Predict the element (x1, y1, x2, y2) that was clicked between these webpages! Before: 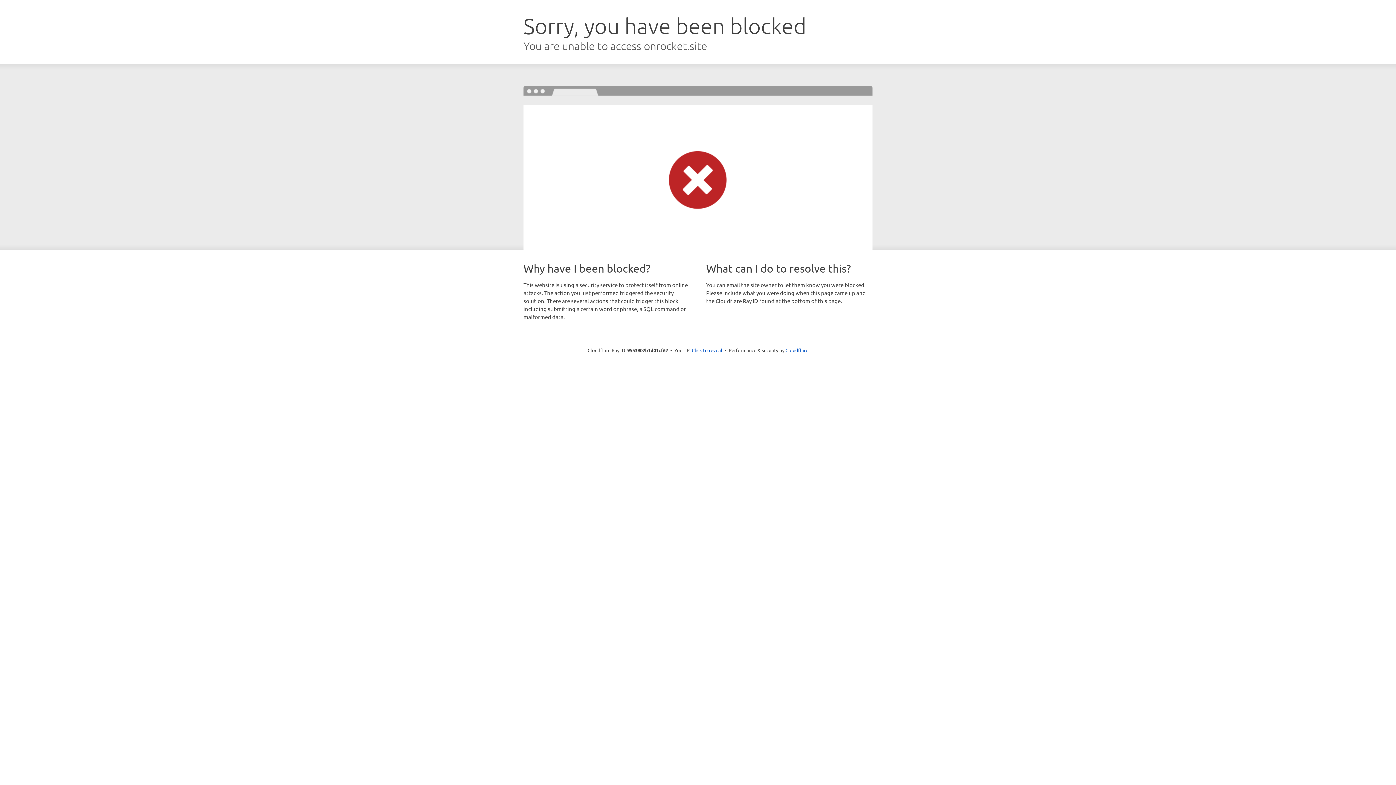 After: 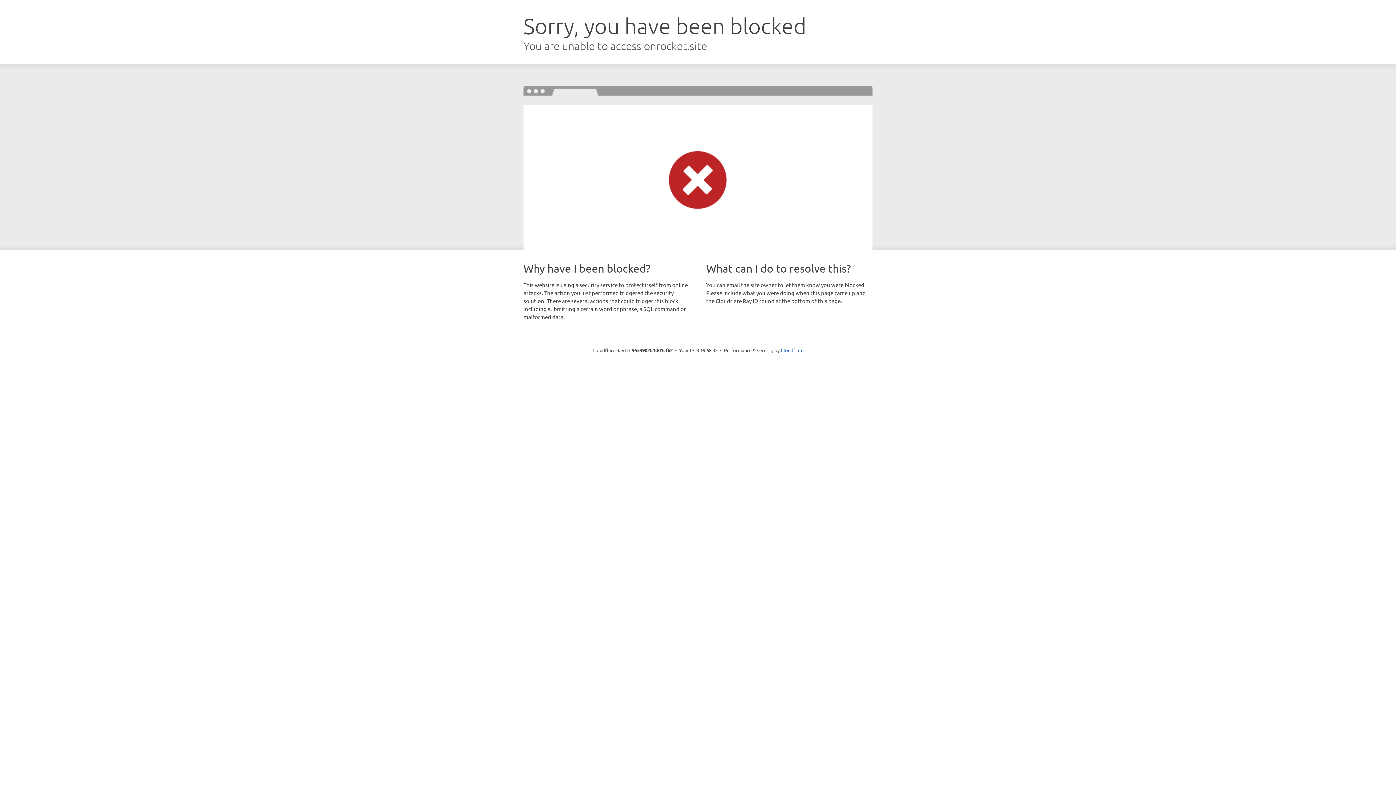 Action: label: Click to reveal bbox: (692, 346, 722, 353)